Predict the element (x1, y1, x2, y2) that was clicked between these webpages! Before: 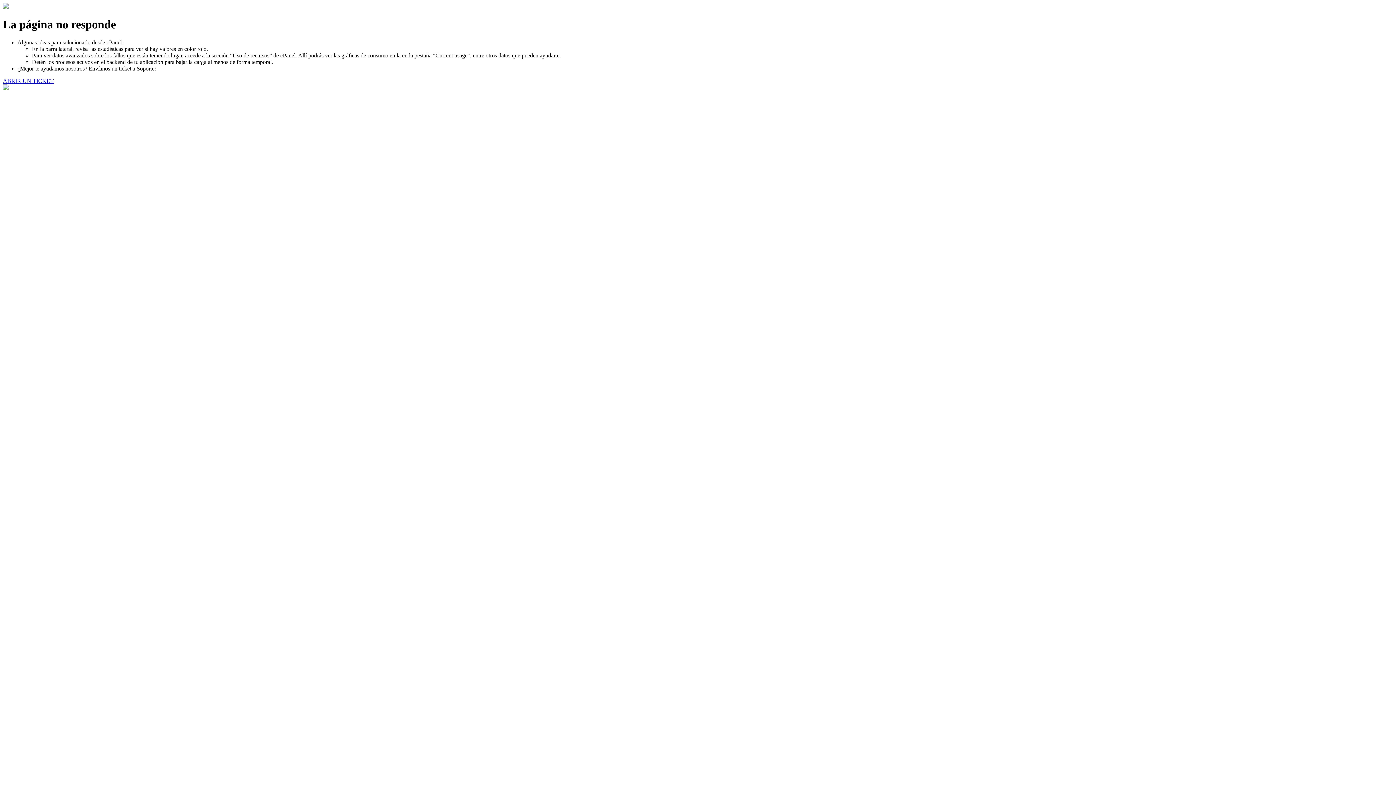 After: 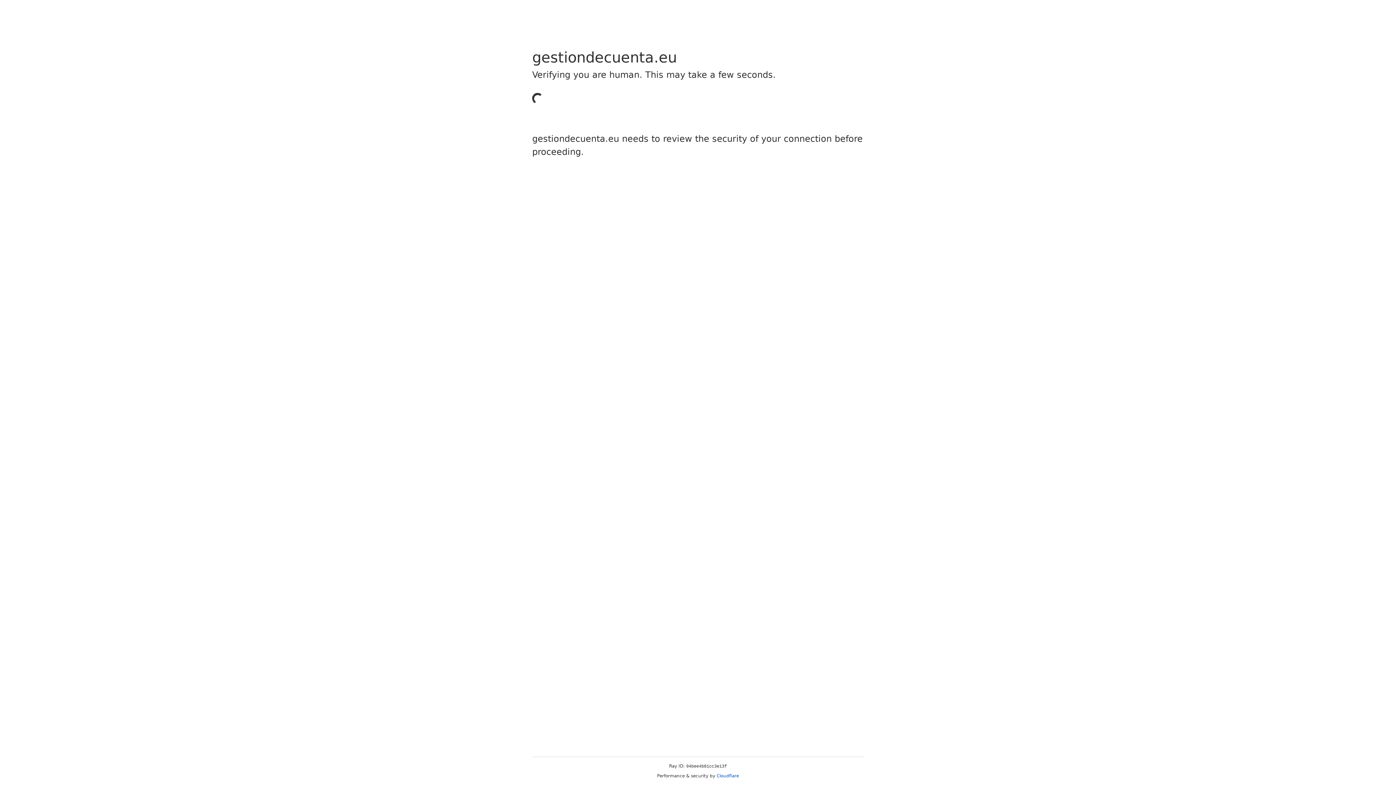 Action: label: ABRIR UN TICKET bbox: (2, 77, 53, 83)